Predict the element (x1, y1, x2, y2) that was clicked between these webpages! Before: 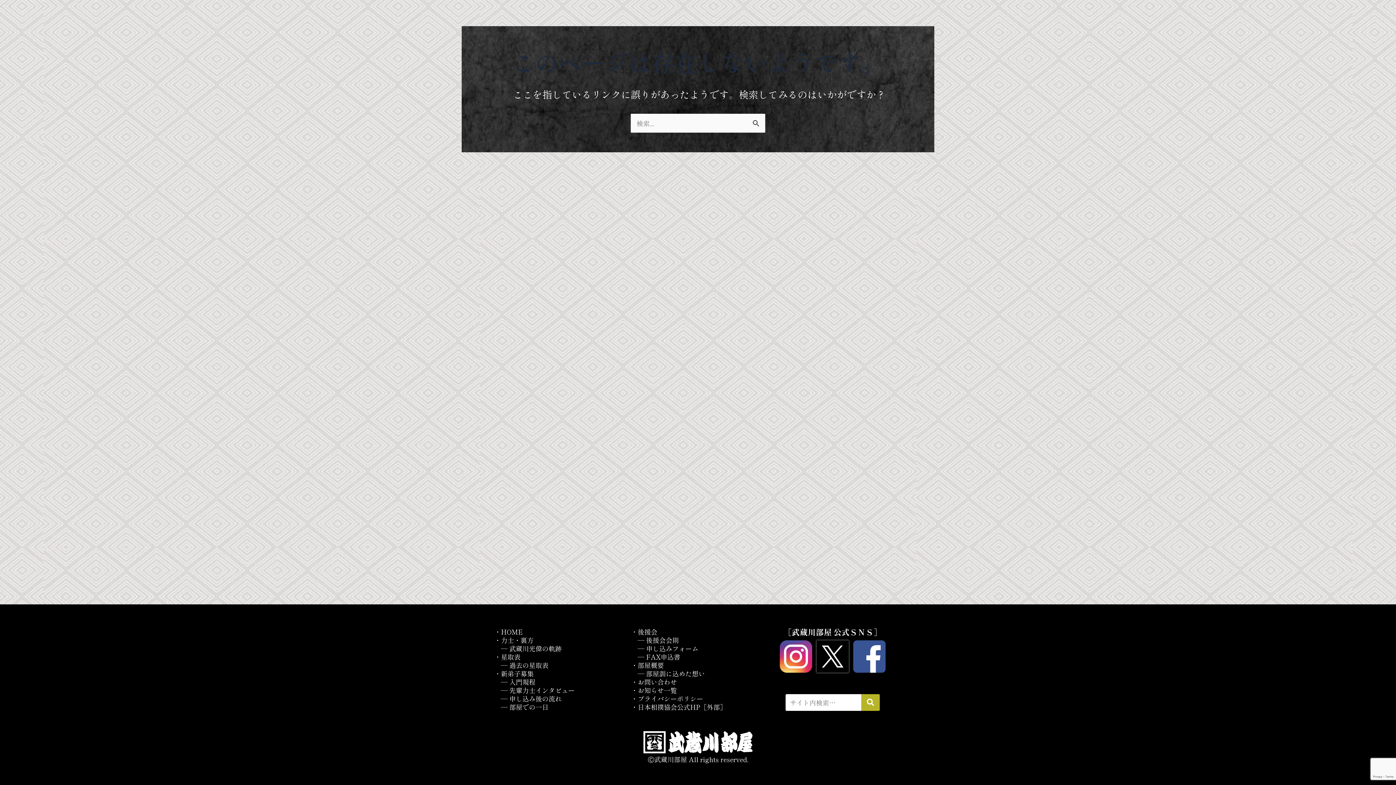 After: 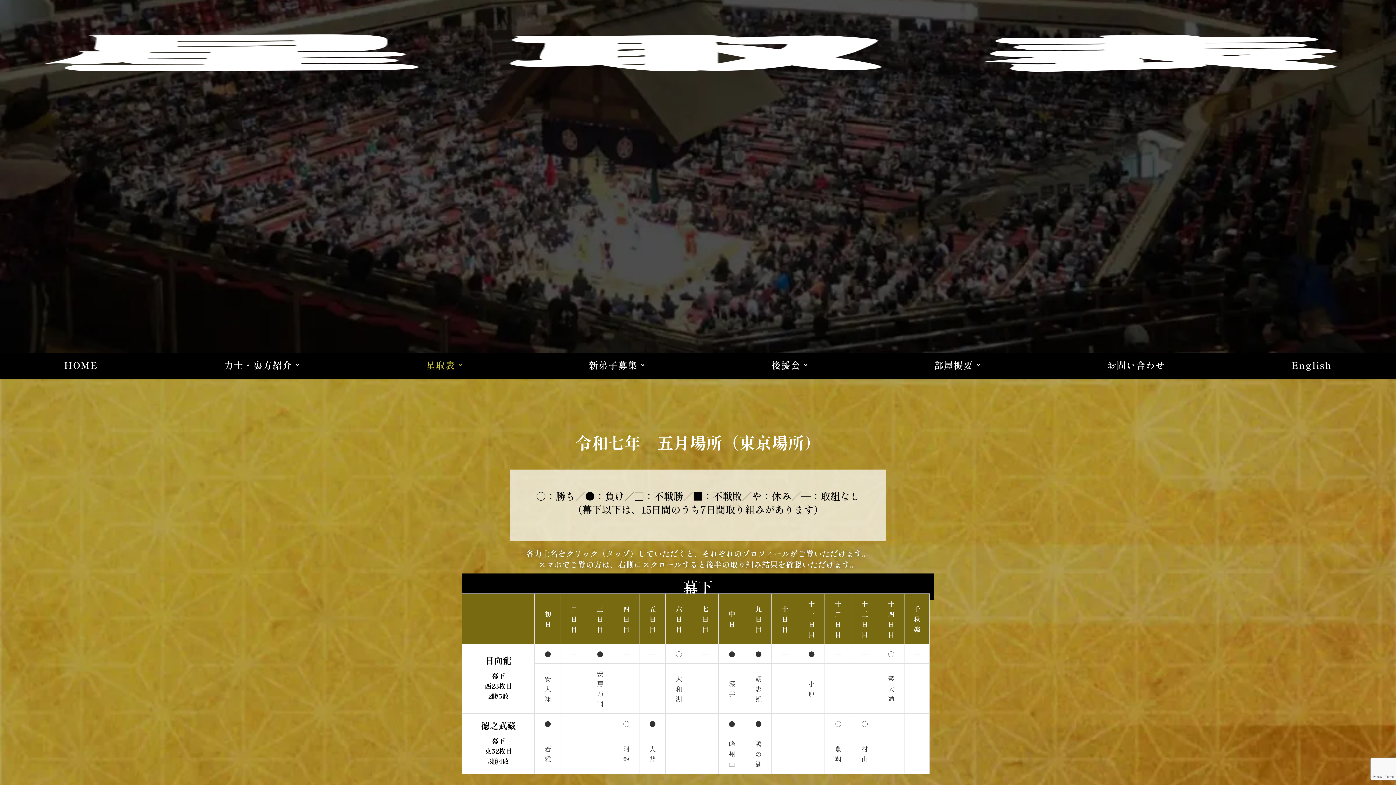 Action: label: 星取表 bbox: (501, 652, 520, 661)